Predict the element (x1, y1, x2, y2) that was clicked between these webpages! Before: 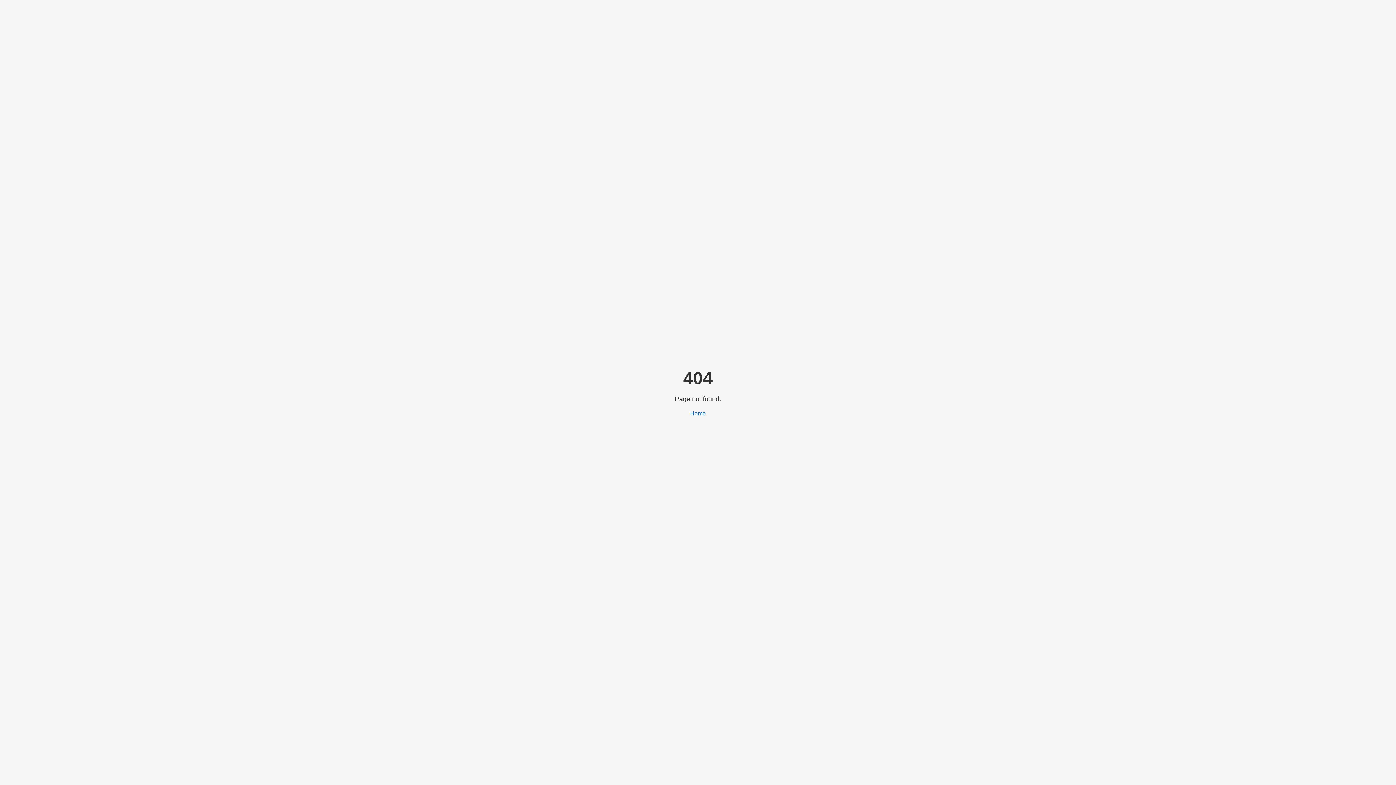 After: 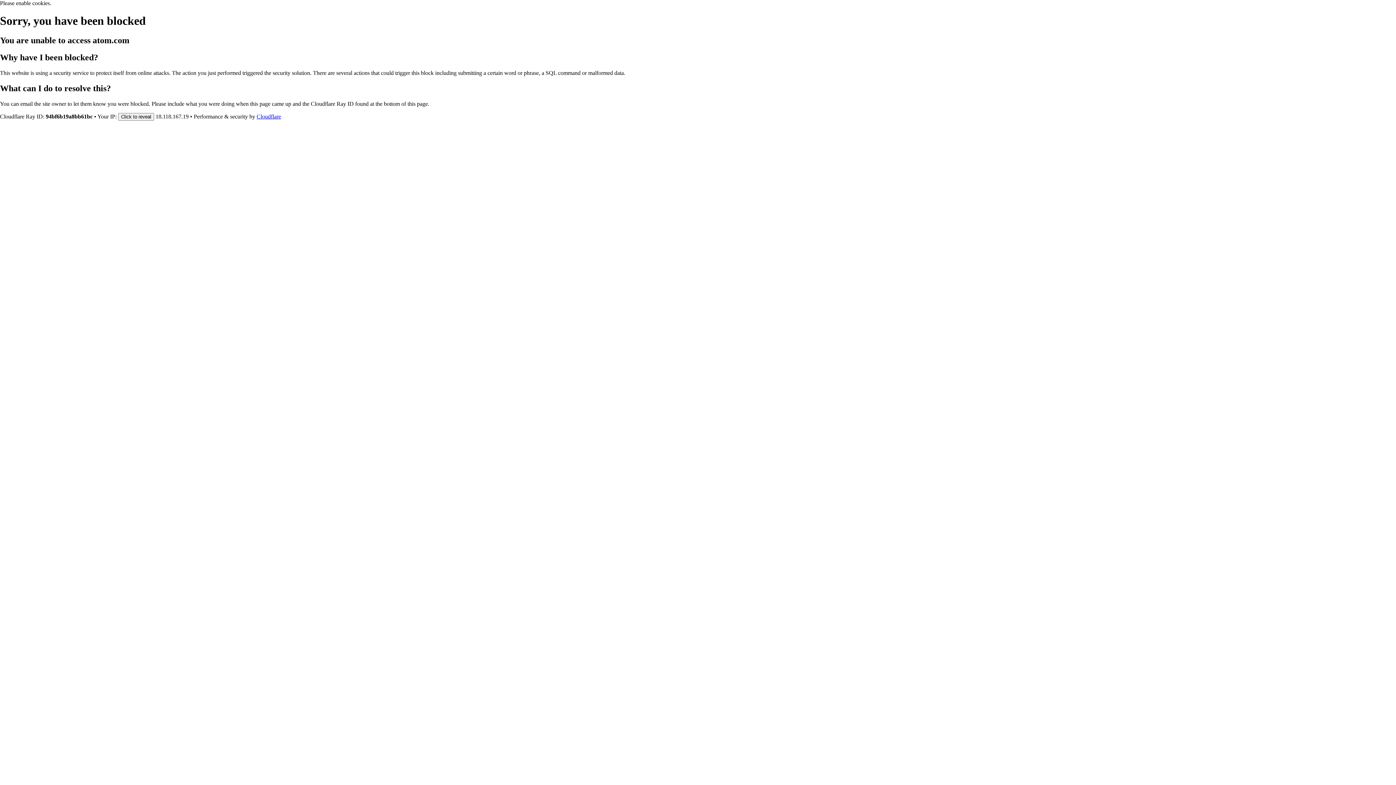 Action: label: Home bbox: (690, 410, 706, 416)